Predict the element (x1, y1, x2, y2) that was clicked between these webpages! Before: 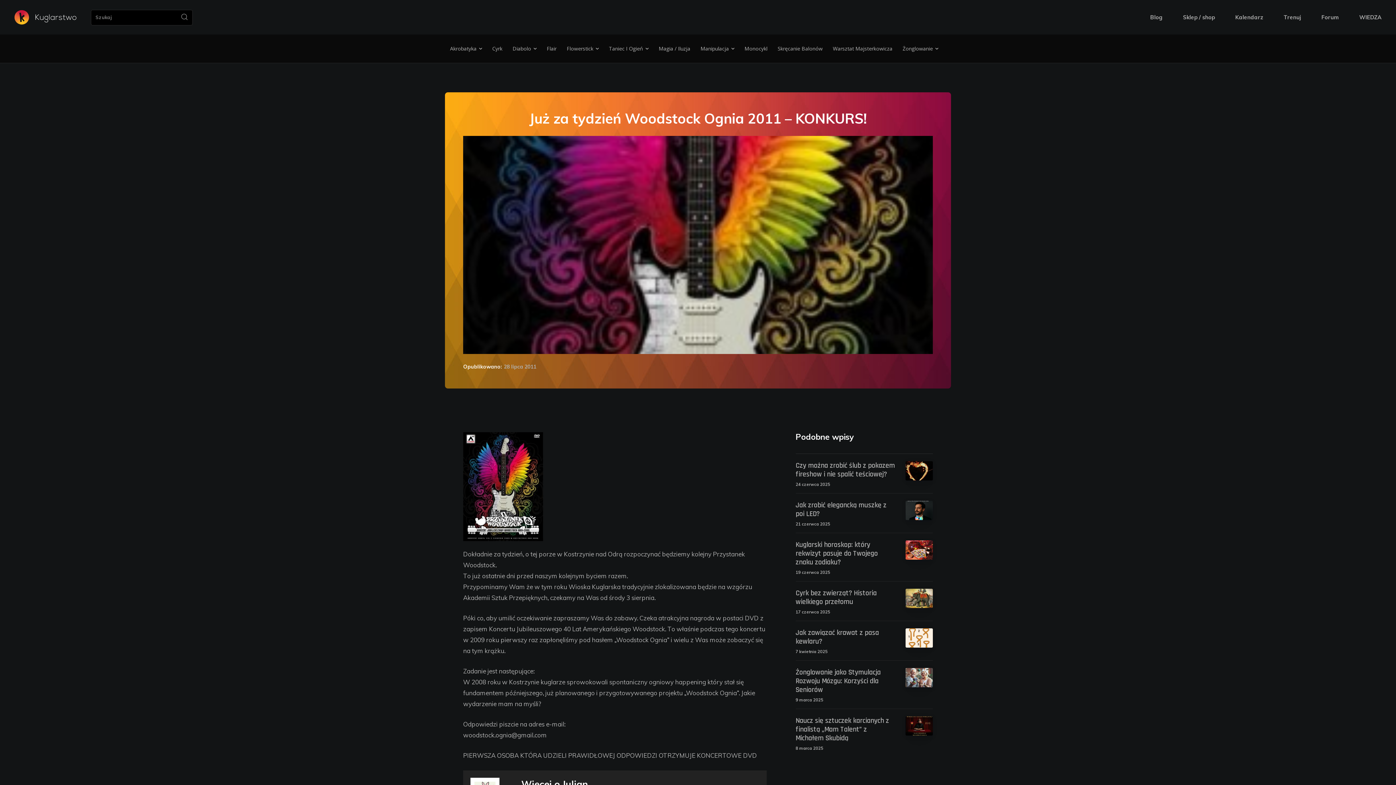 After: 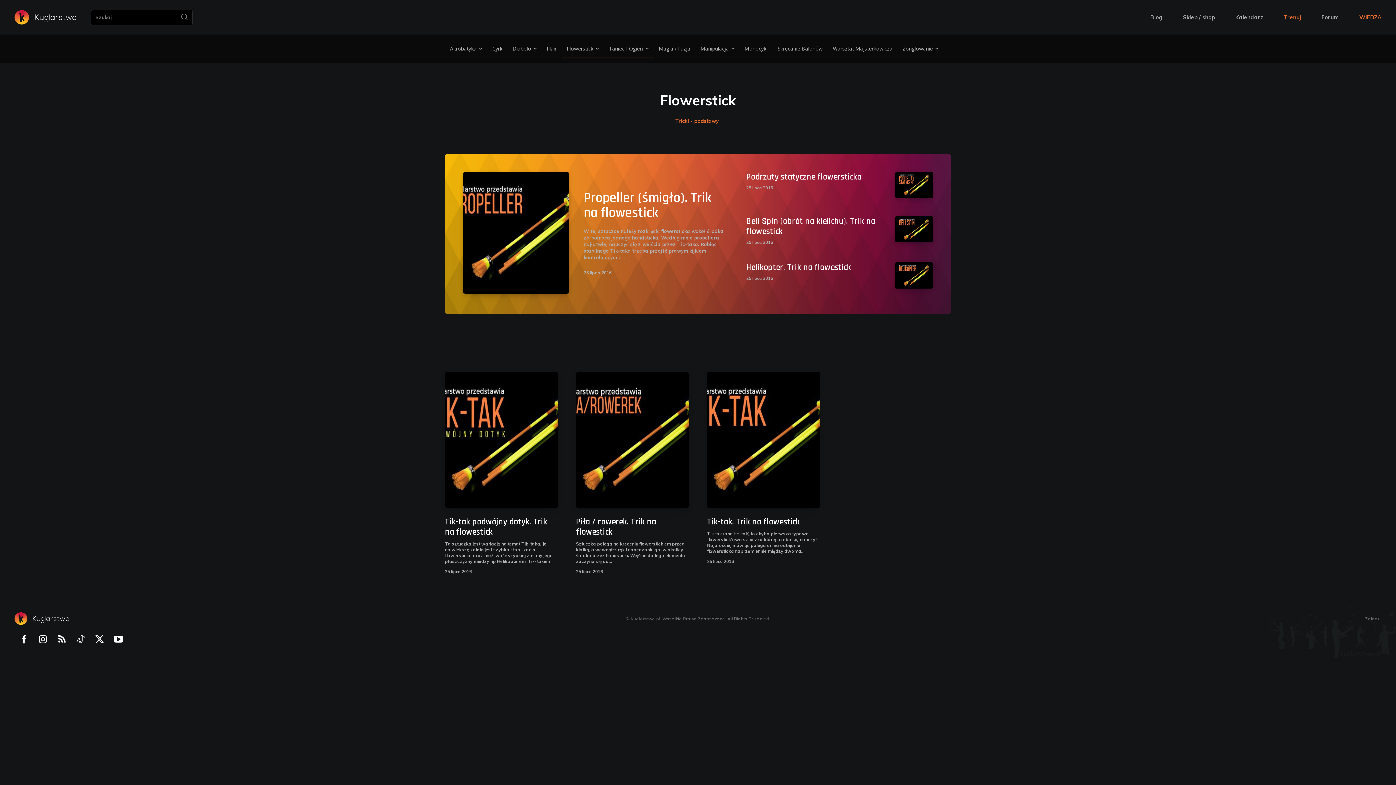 Action: bbox: (561, 40, 604, 57) label: Flowerstick